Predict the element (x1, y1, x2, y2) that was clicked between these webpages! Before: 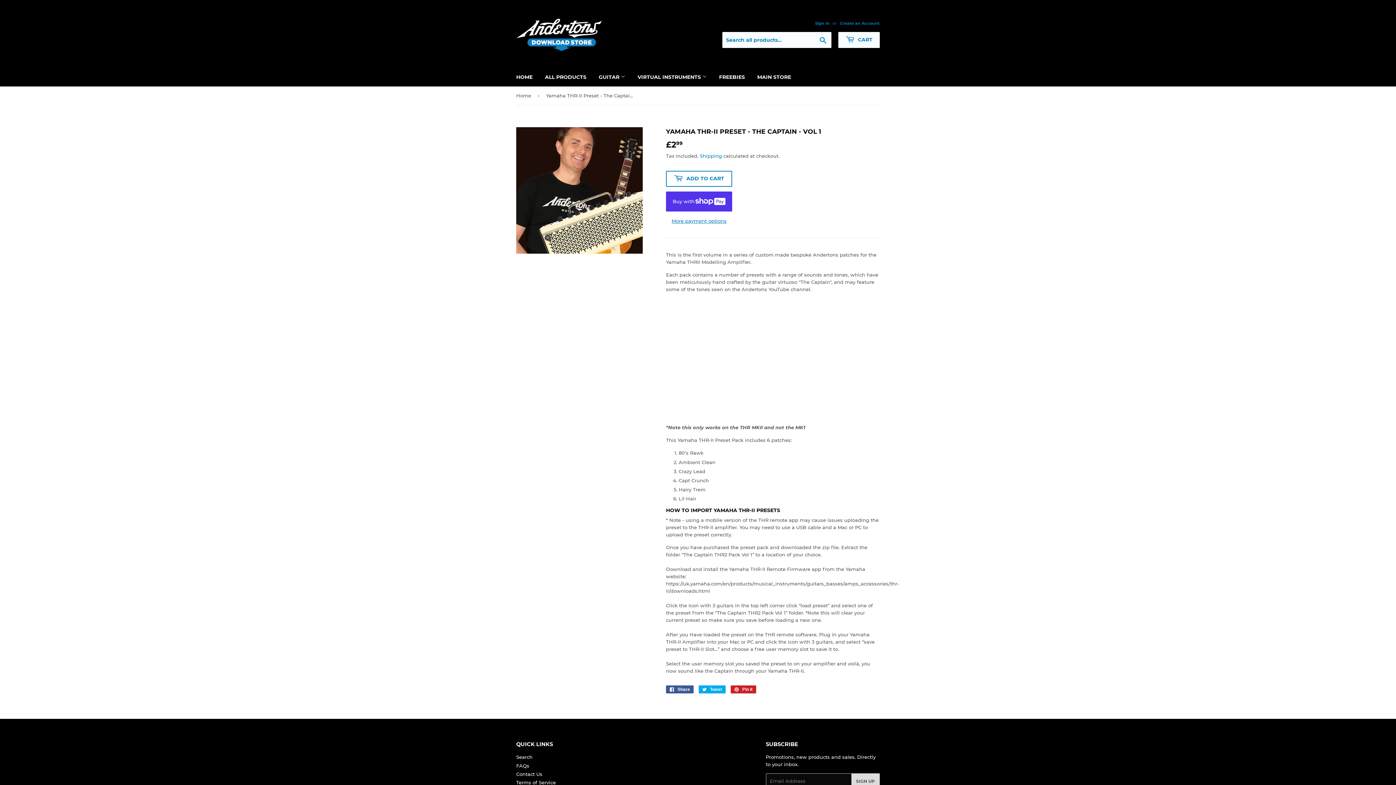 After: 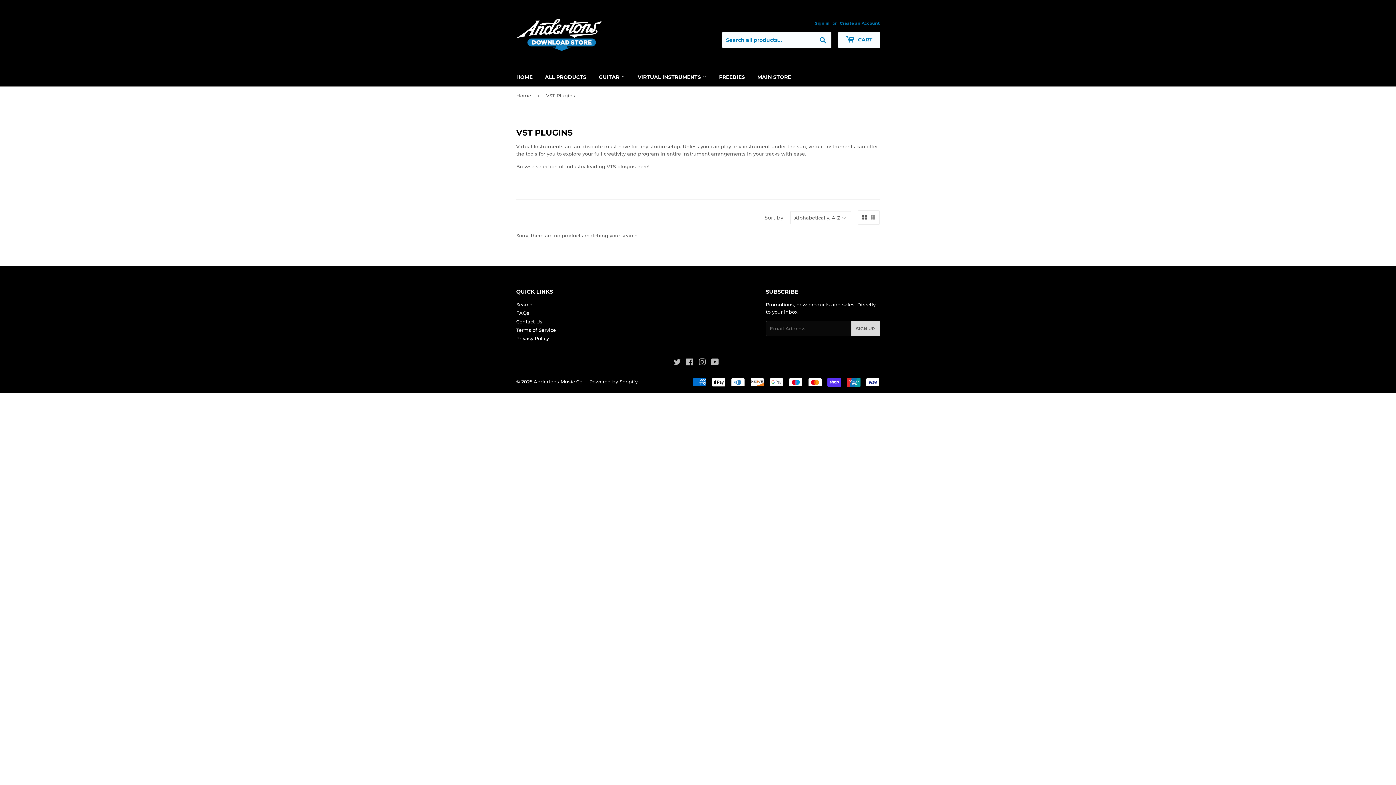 Action: label: VIRTUAL INSTRUMENTS  bbox: (632, 67, 712, 86)